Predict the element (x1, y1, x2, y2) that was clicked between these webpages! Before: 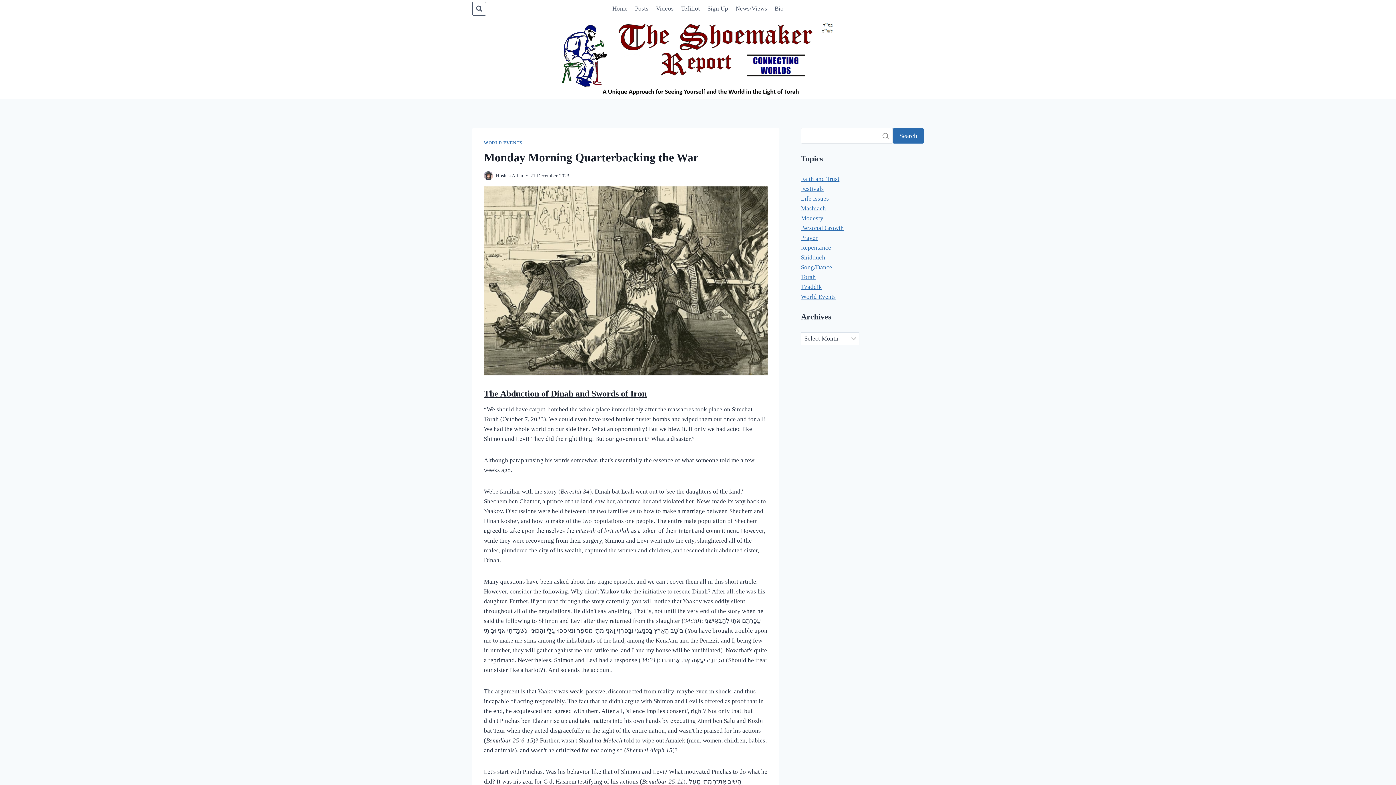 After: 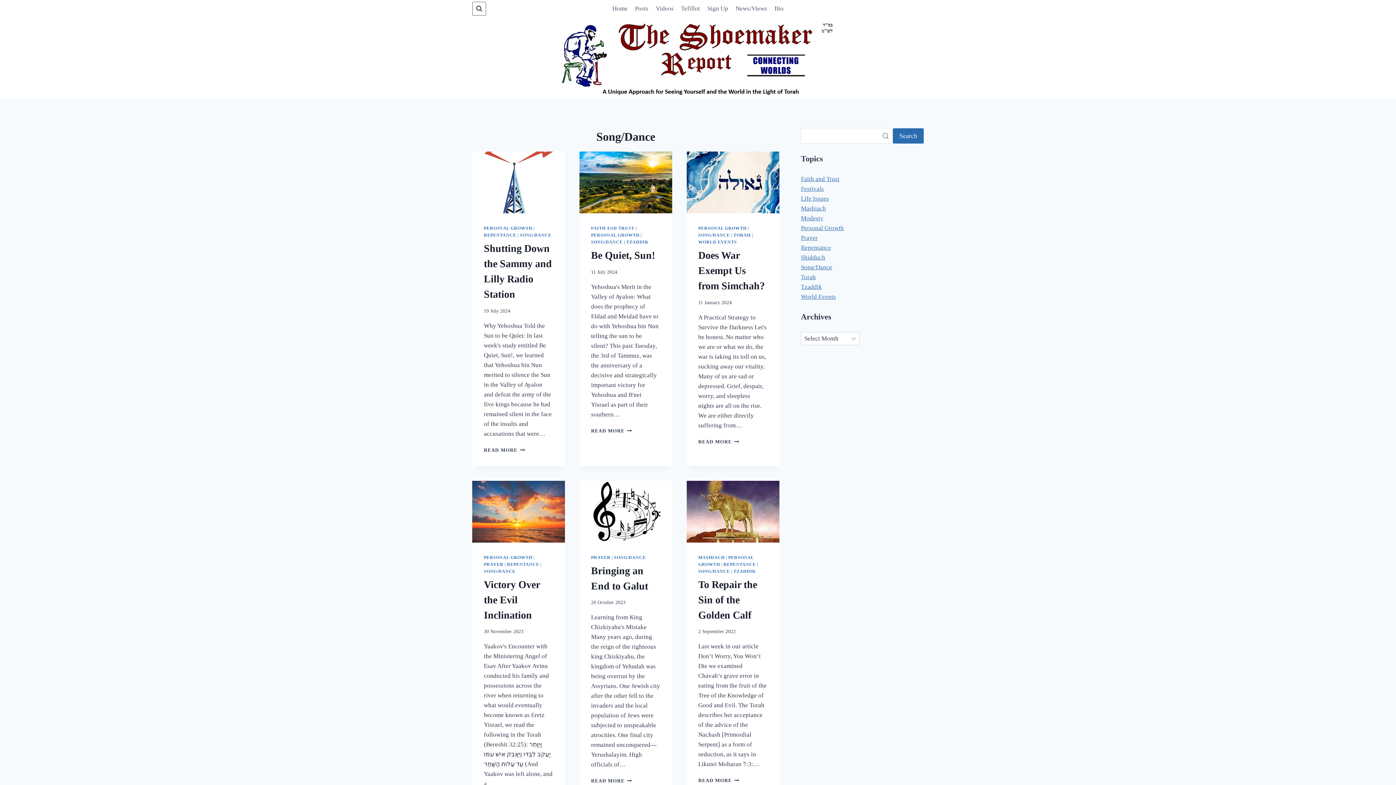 Action: label: Song/Dance bbox: (801, 263, 832, 270)